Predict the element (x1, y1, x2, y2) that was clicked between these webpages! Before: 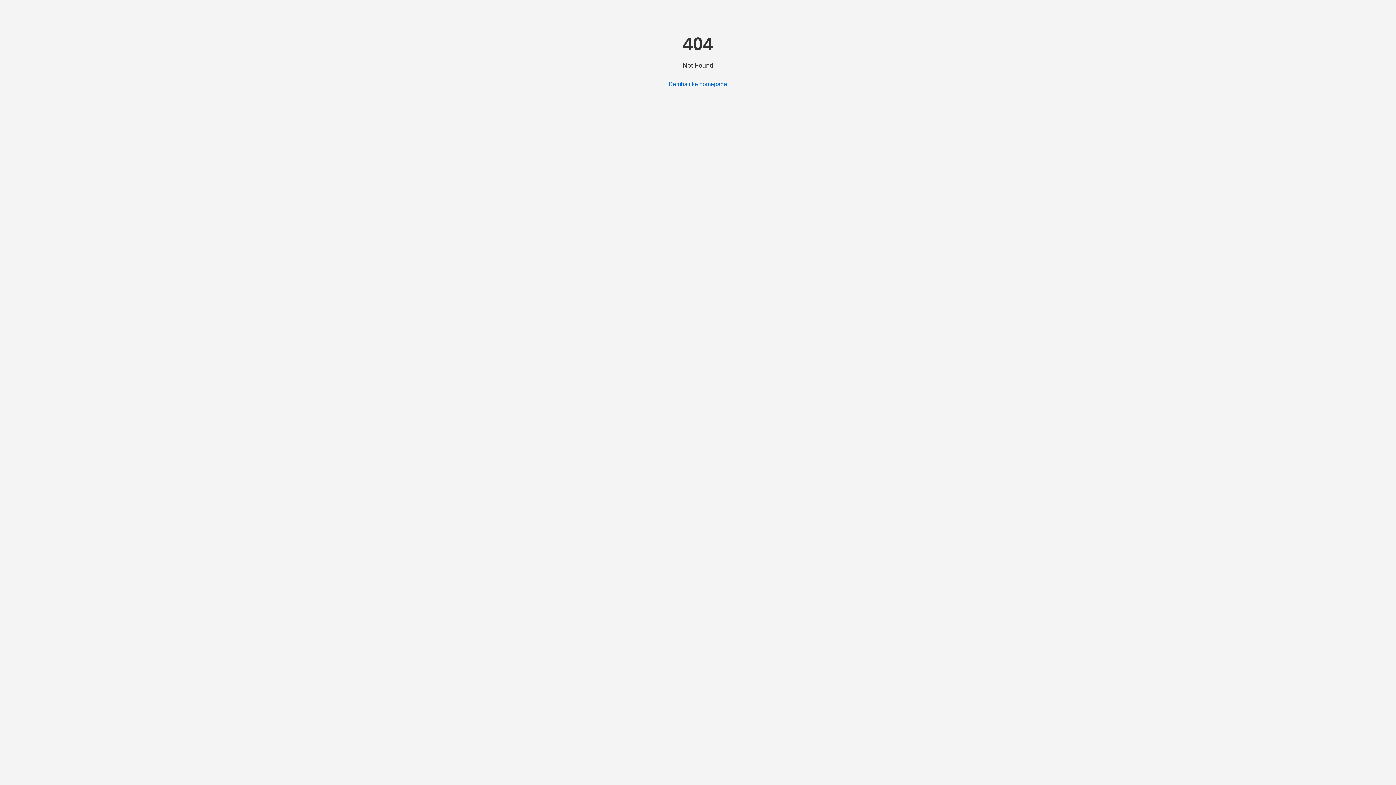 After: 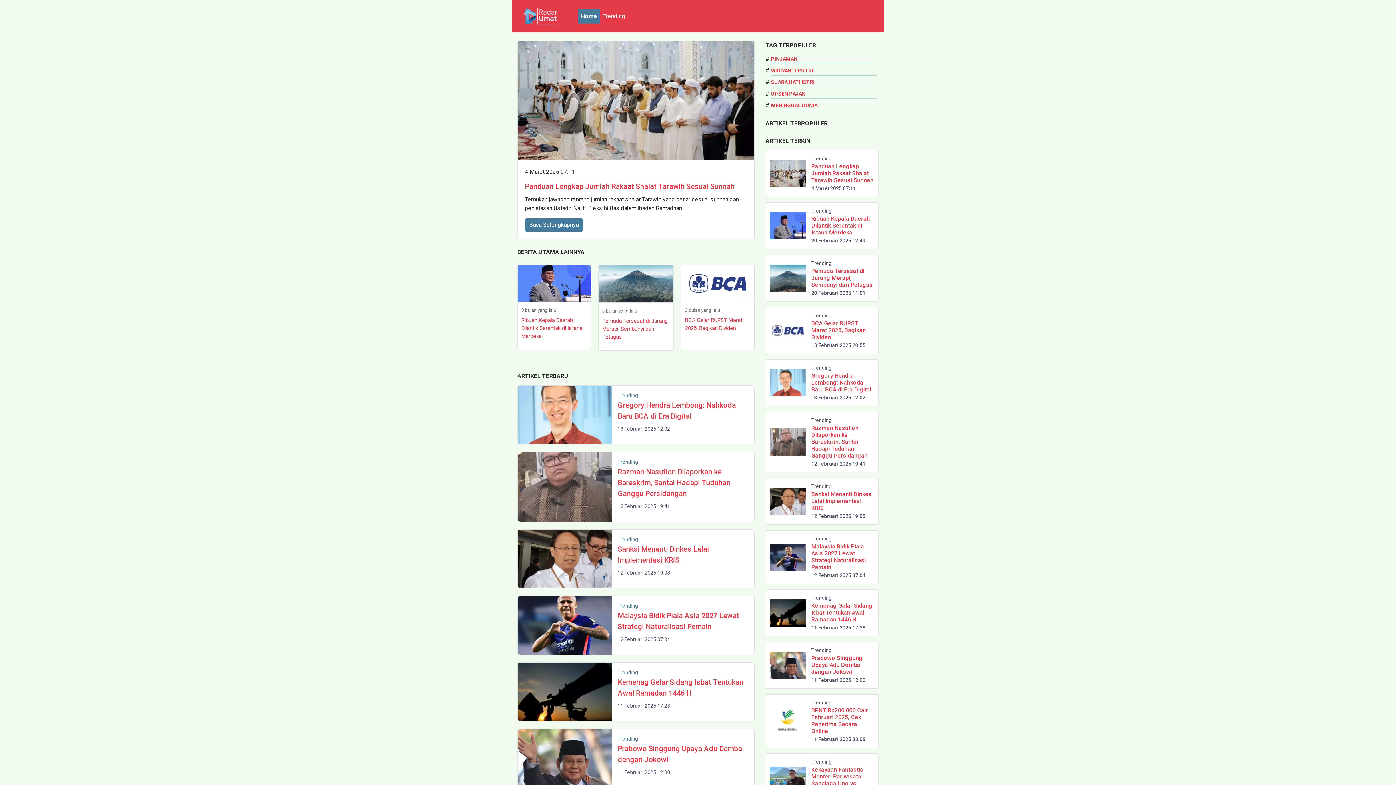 Action: label: Kembali ke homepage bbox: (669, 80, 727, 87)